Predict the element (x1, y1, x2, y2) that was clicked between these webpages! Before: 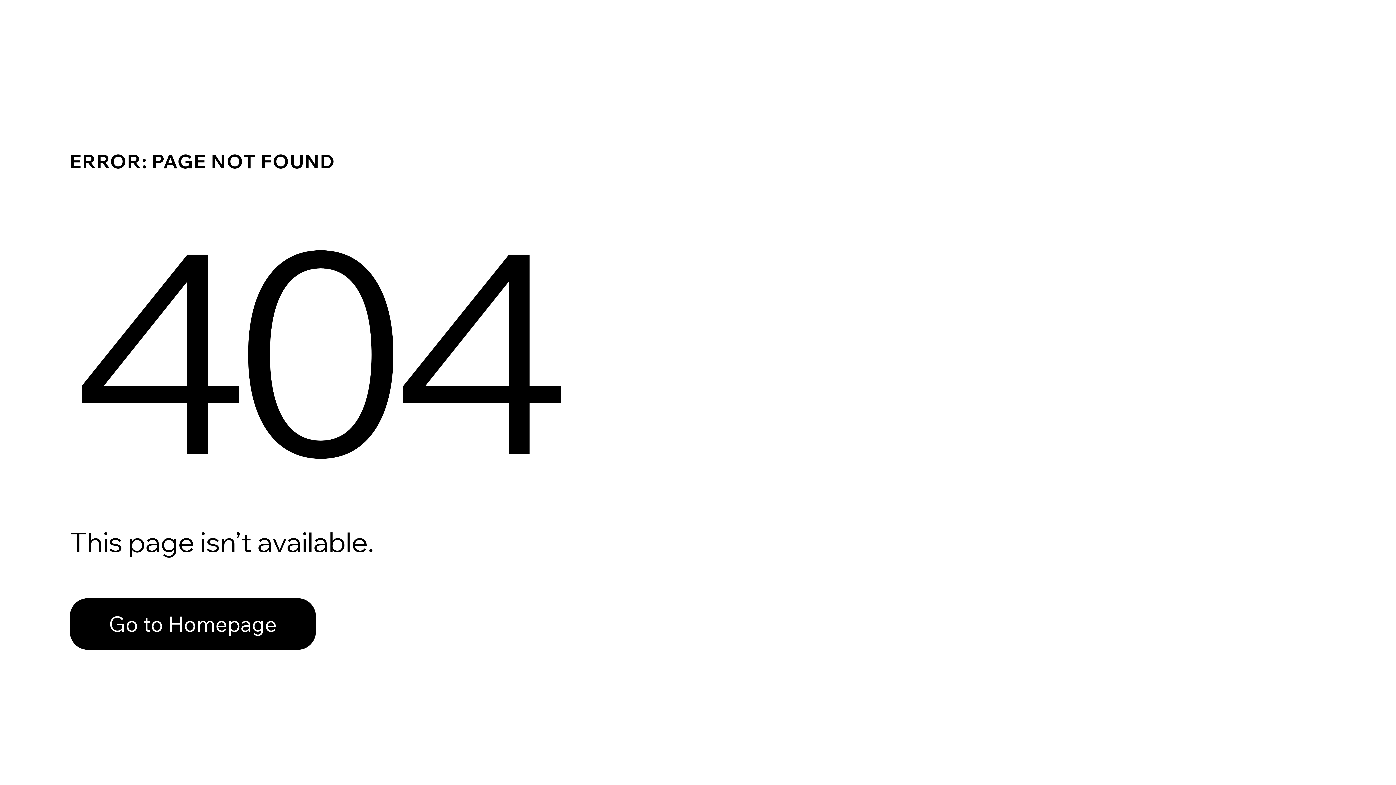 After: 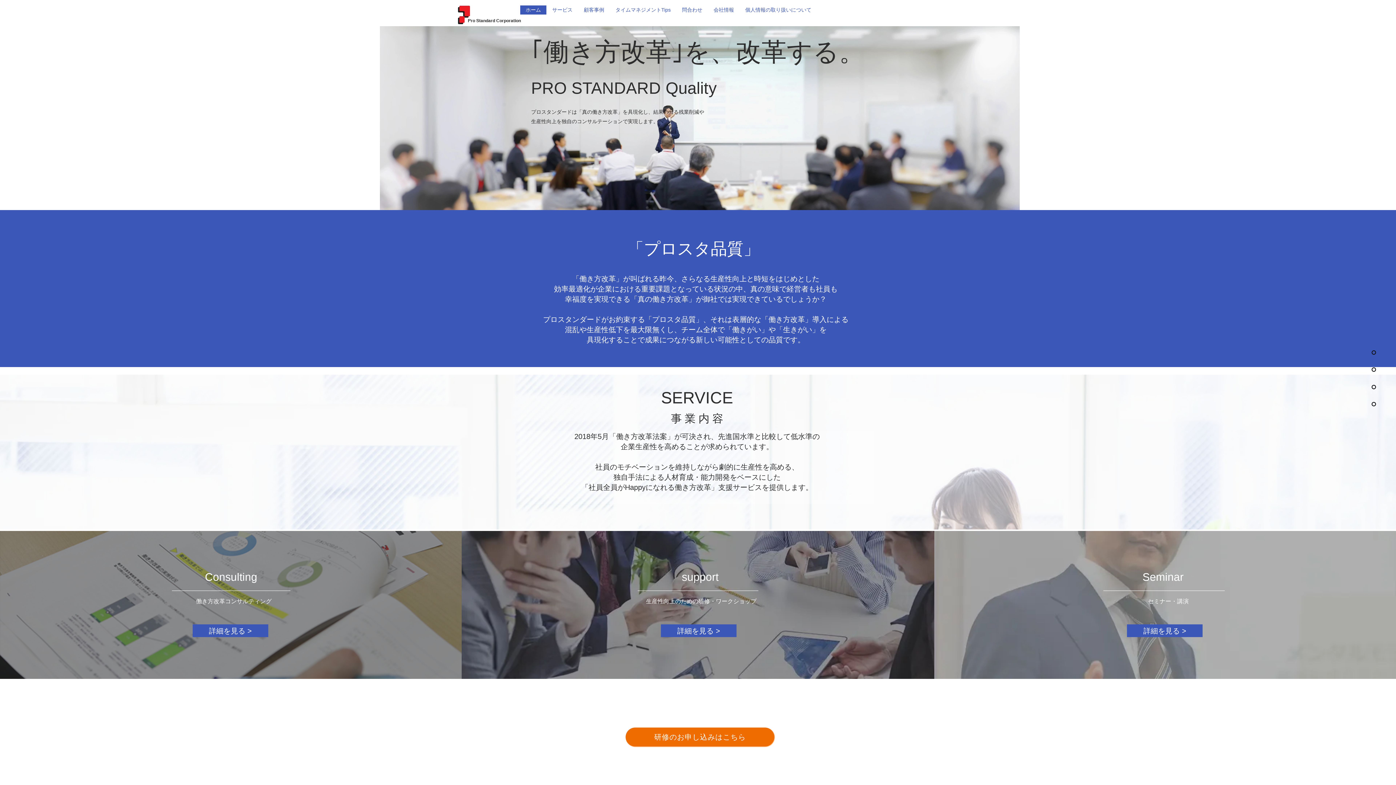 Action: bbox: (69, 582, 768, 659) label: Go to Homepage